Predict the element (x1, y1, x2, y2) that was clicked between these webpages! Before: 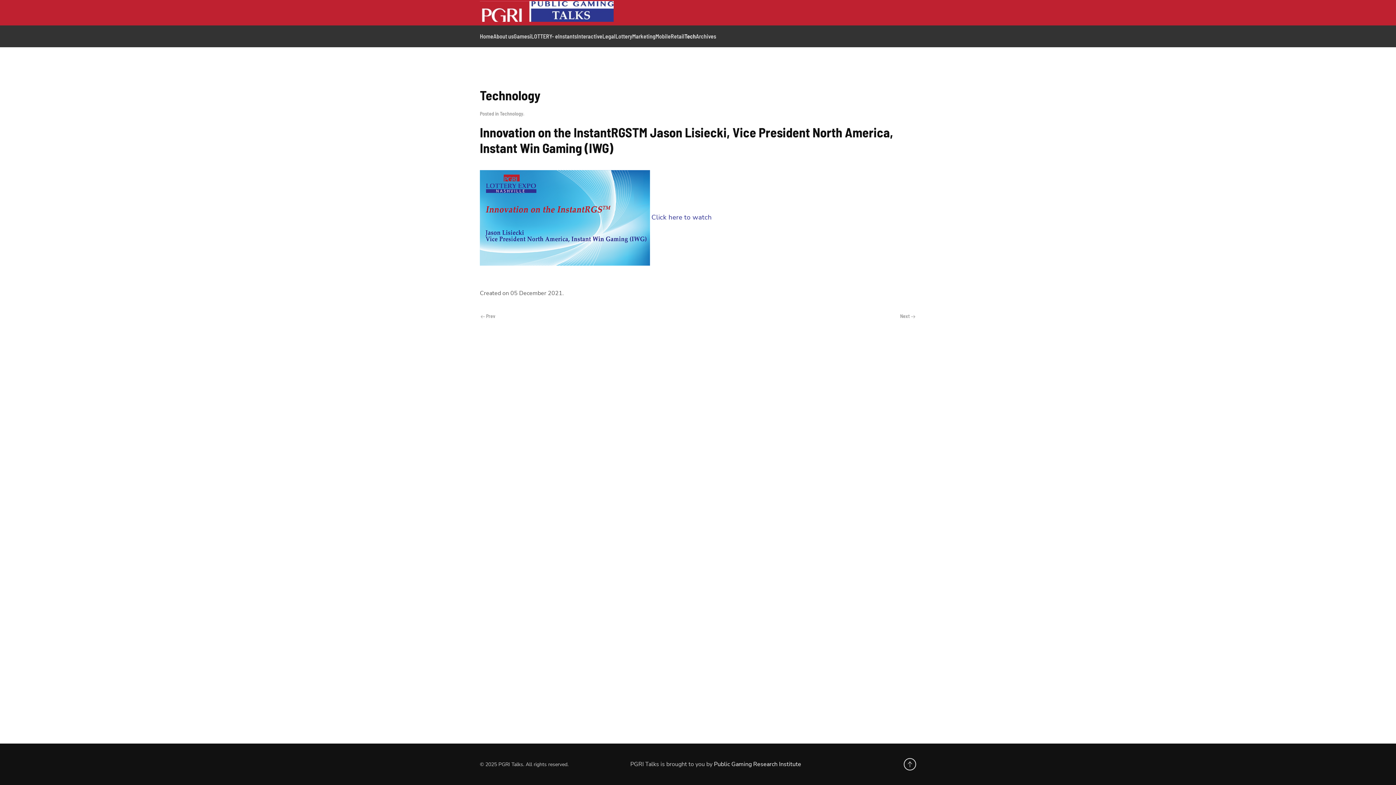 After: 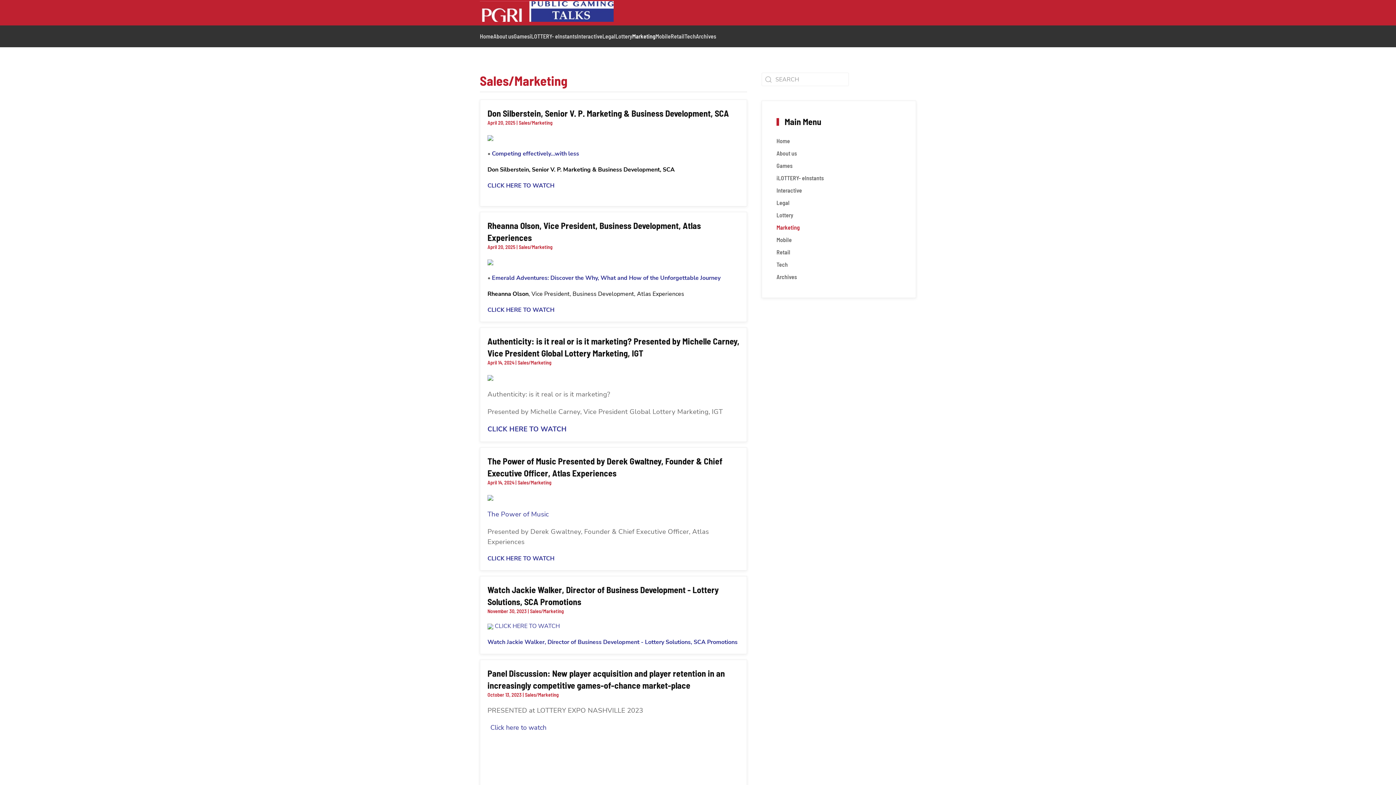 Action: label: Marketing bbox: (632, 25, 655, 47)